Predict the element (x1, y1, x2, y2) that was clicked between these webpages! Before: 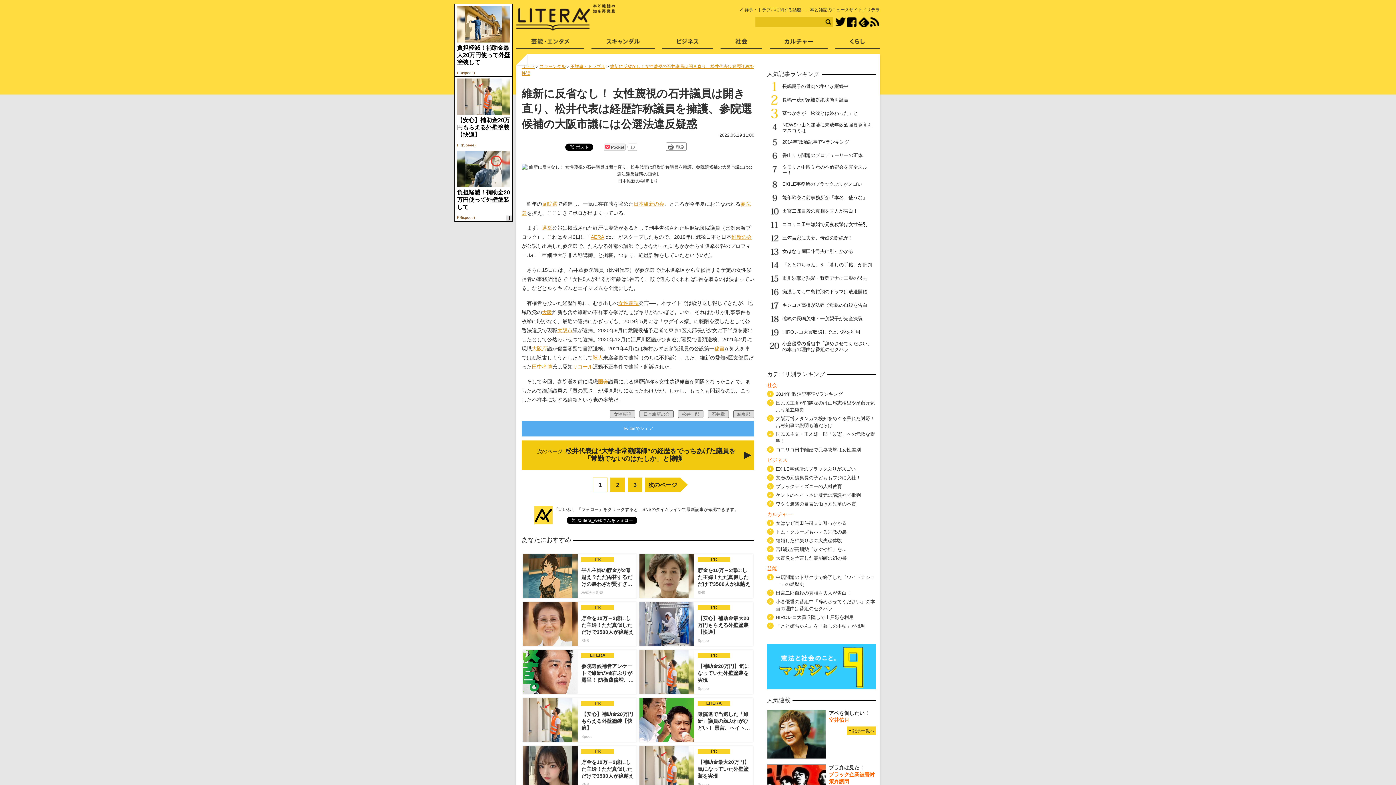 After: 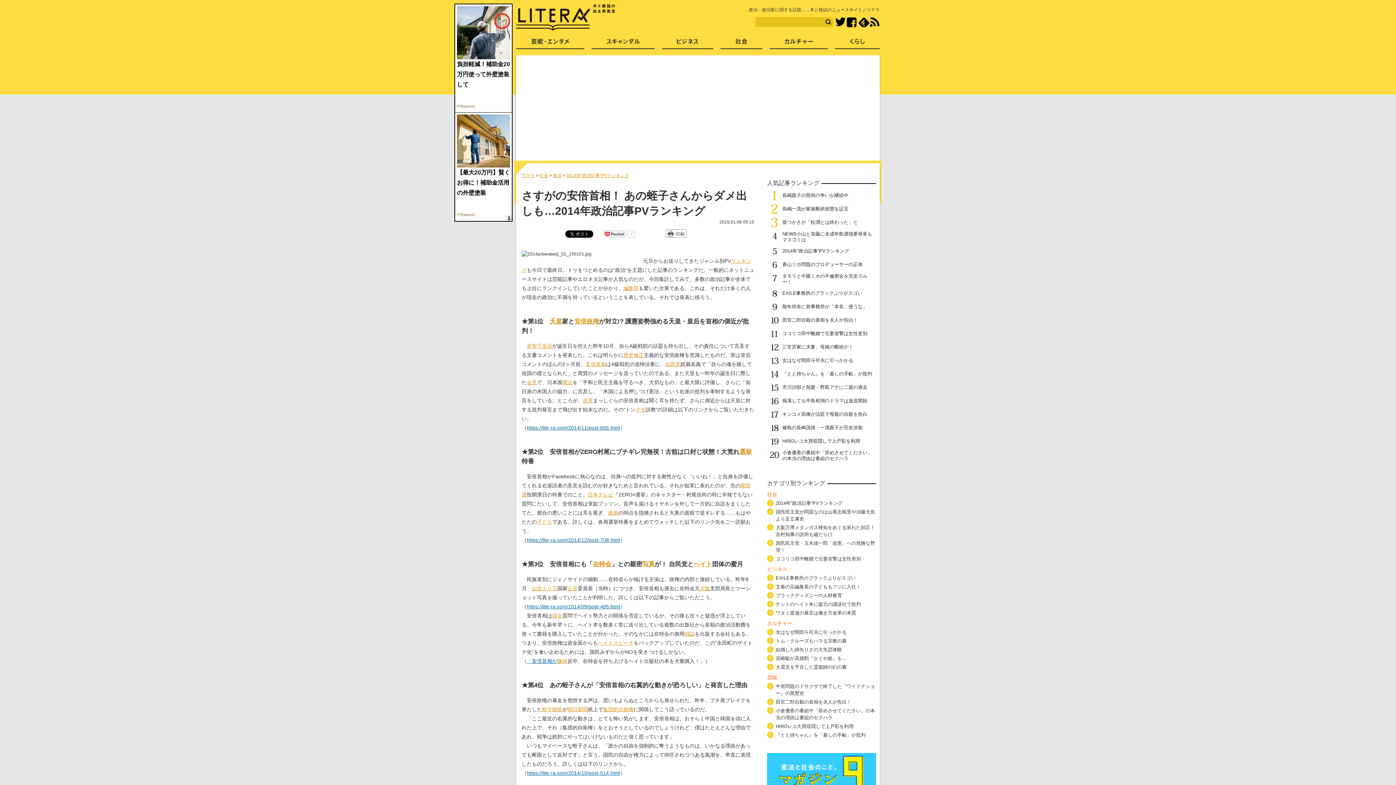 Action: label: 2014年“政治記事”PVランキング bbox: (782, 139, 849, 144)